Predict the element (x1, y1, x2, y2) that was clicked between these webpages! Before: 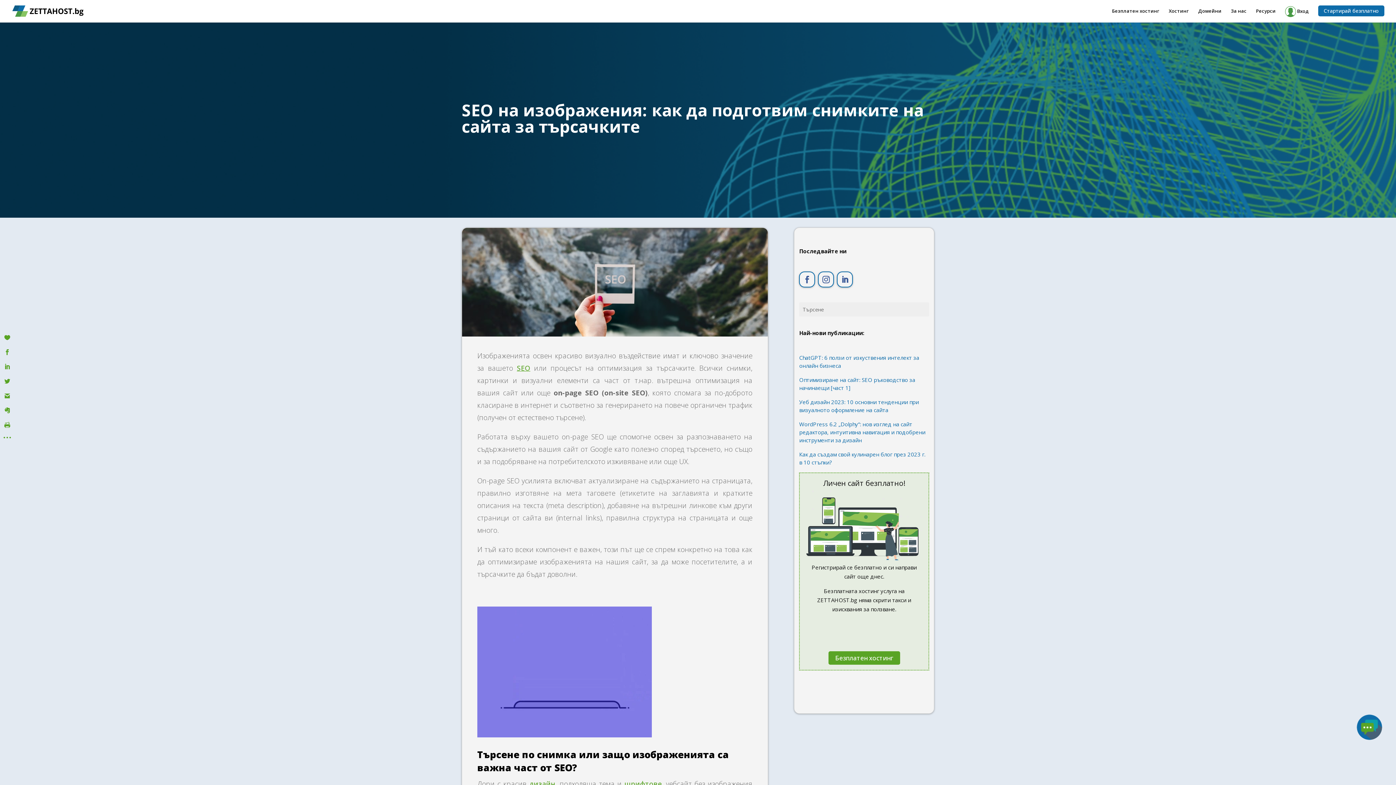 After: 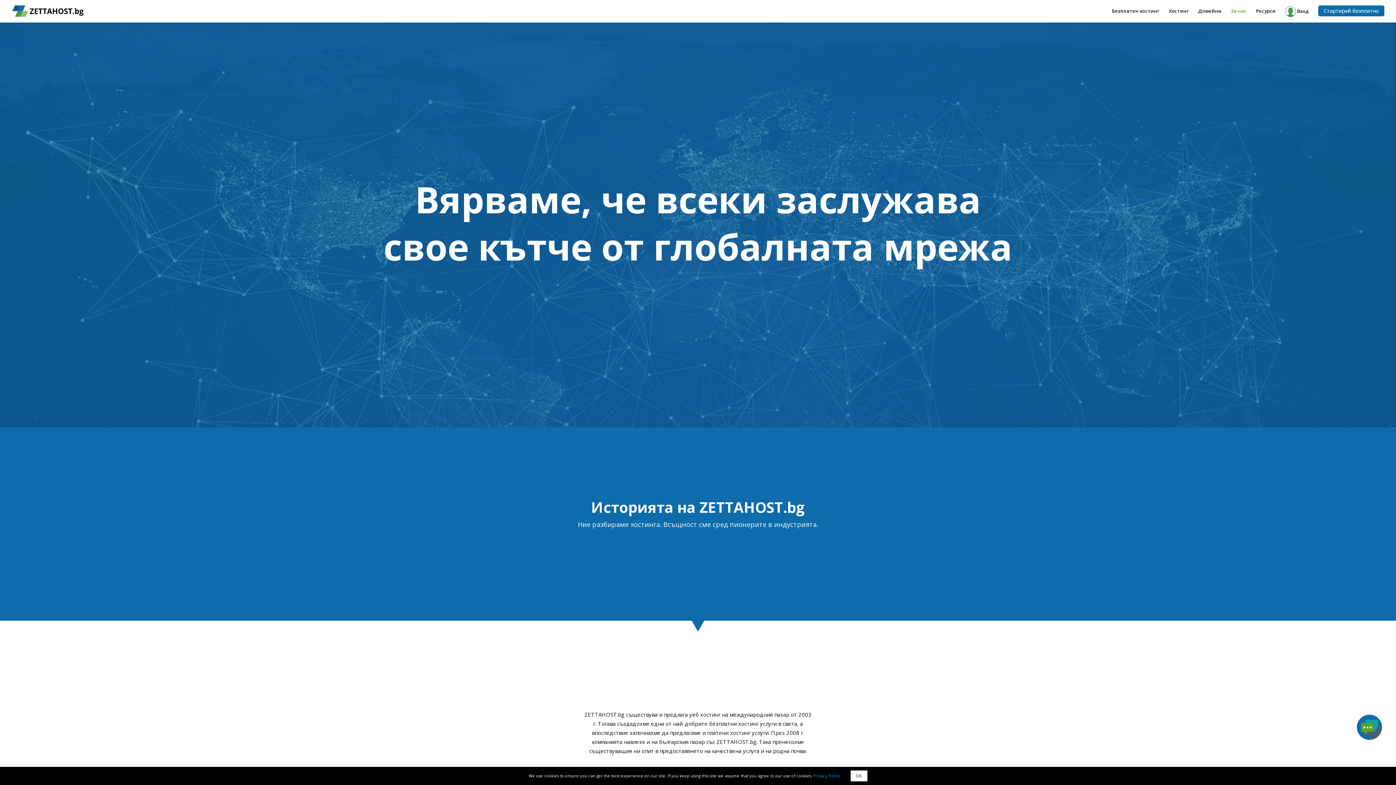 Action: bbox: (1231, 8, 1246, 18) label: За нас